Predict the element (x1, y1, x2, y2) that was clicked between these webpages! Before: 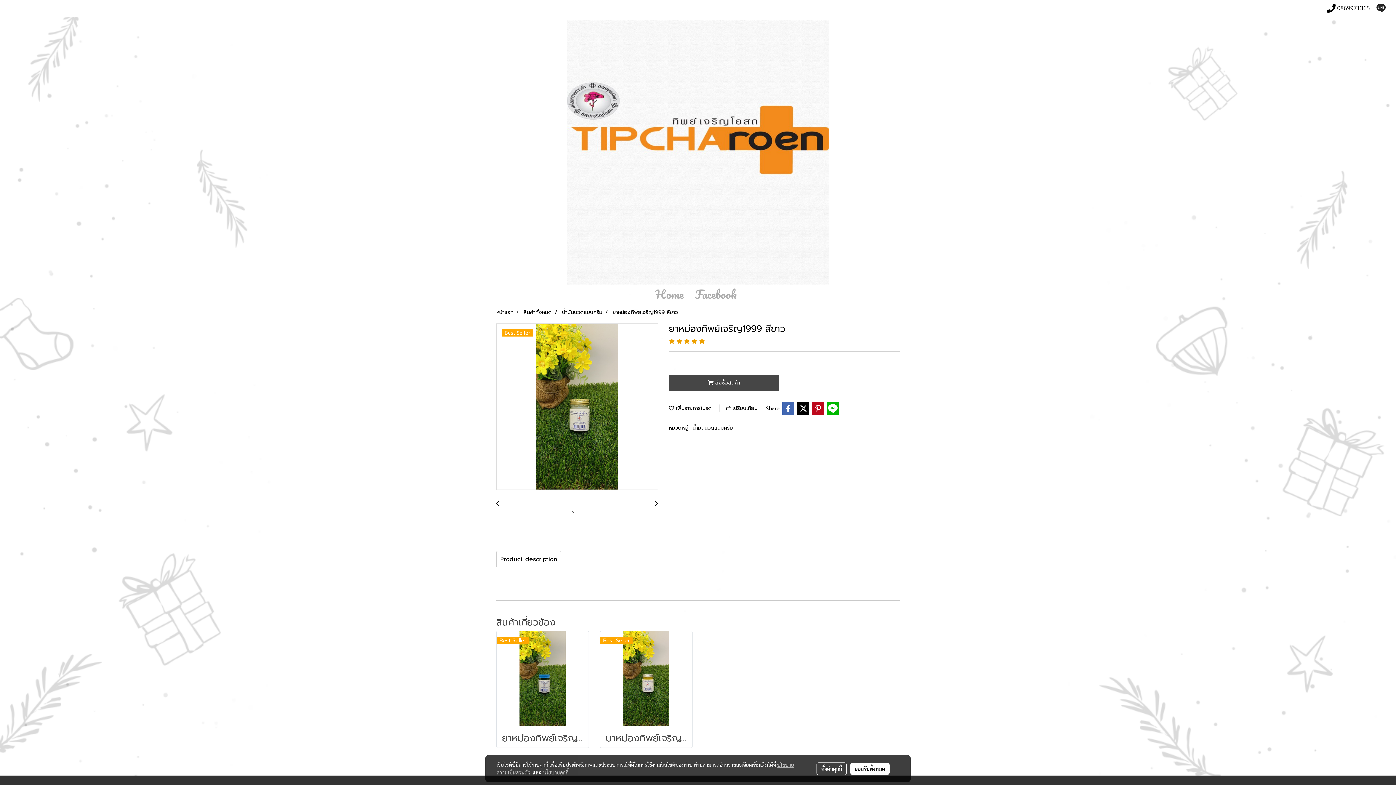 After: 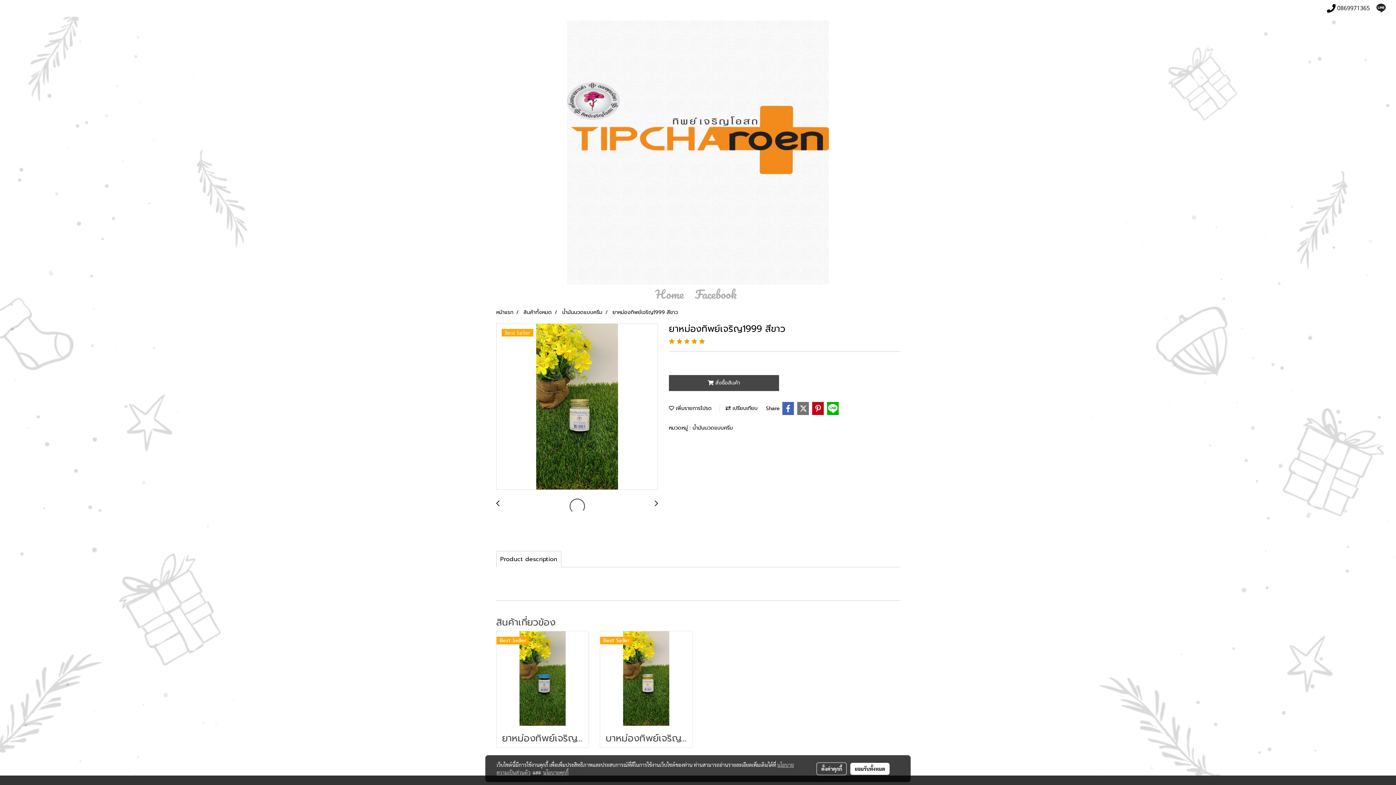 Action: bbox: (796, 402, 809, 415)